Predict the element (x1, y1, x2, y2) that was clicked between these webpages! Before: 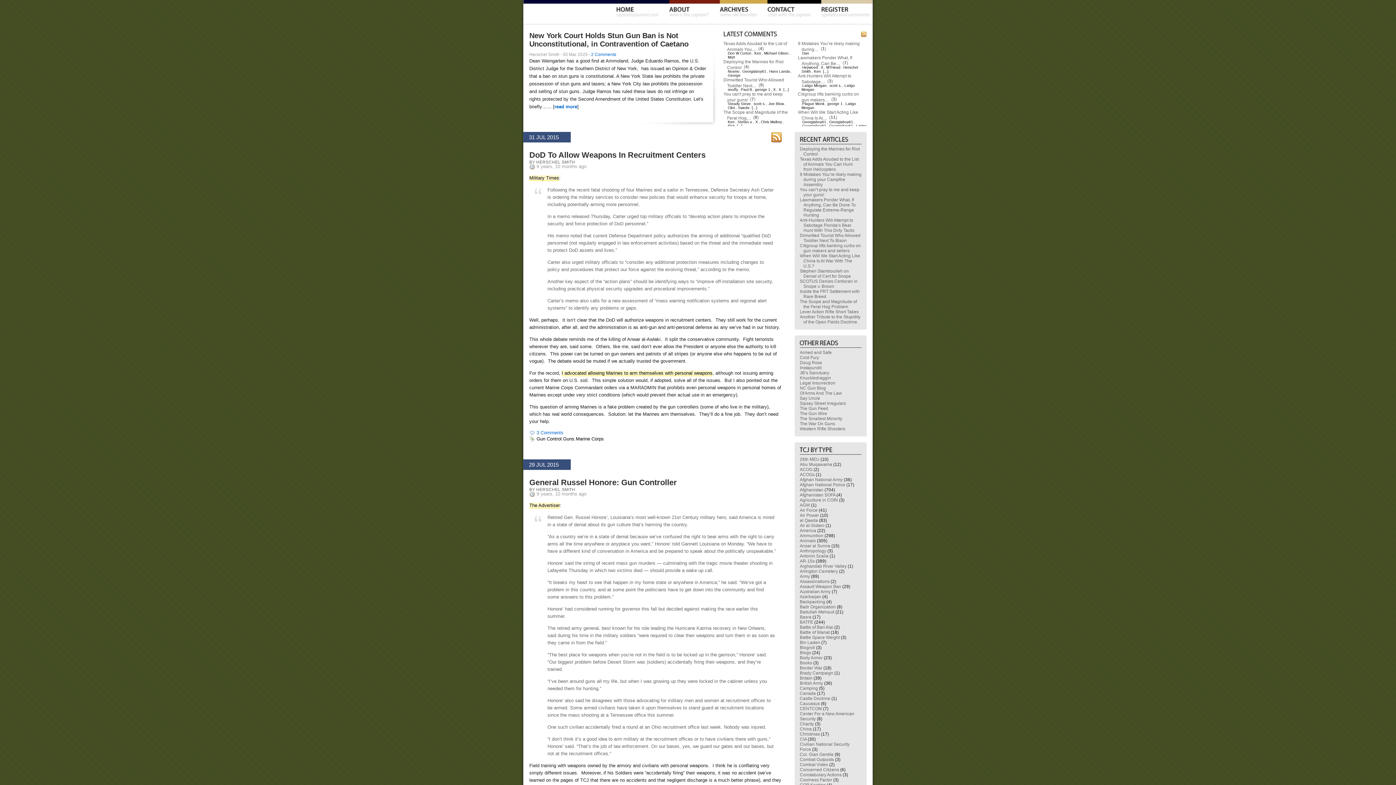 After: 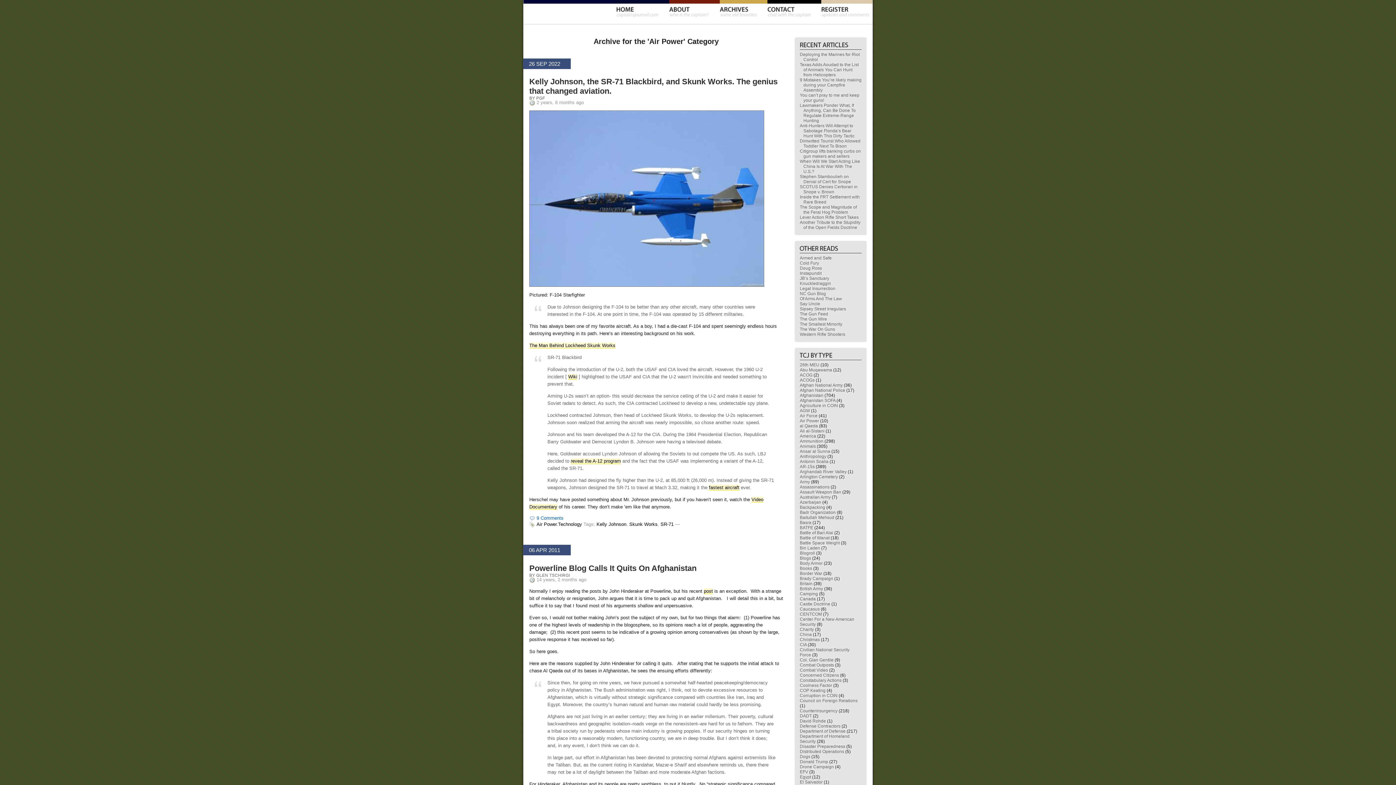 Action: bbox: (800, 513, 819, 518) label: Air Power